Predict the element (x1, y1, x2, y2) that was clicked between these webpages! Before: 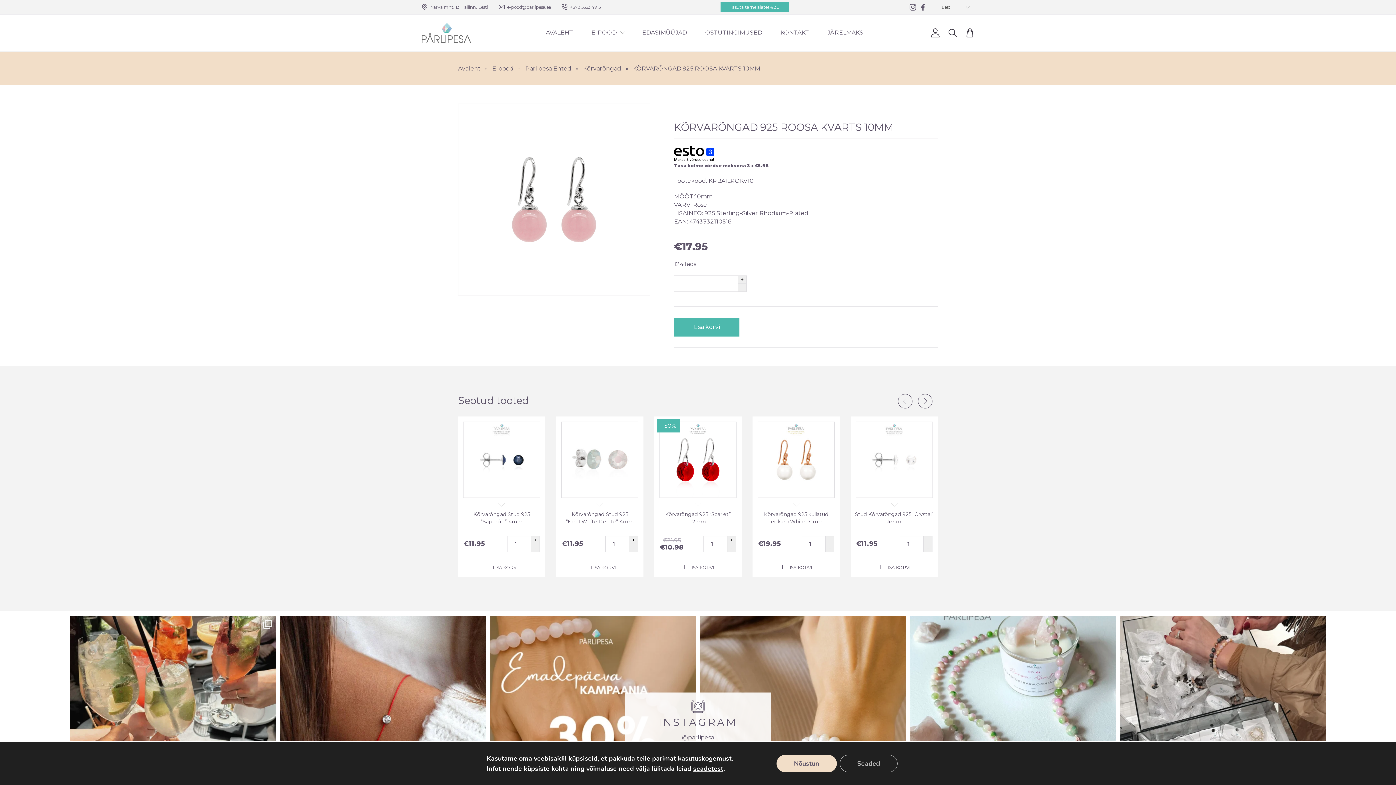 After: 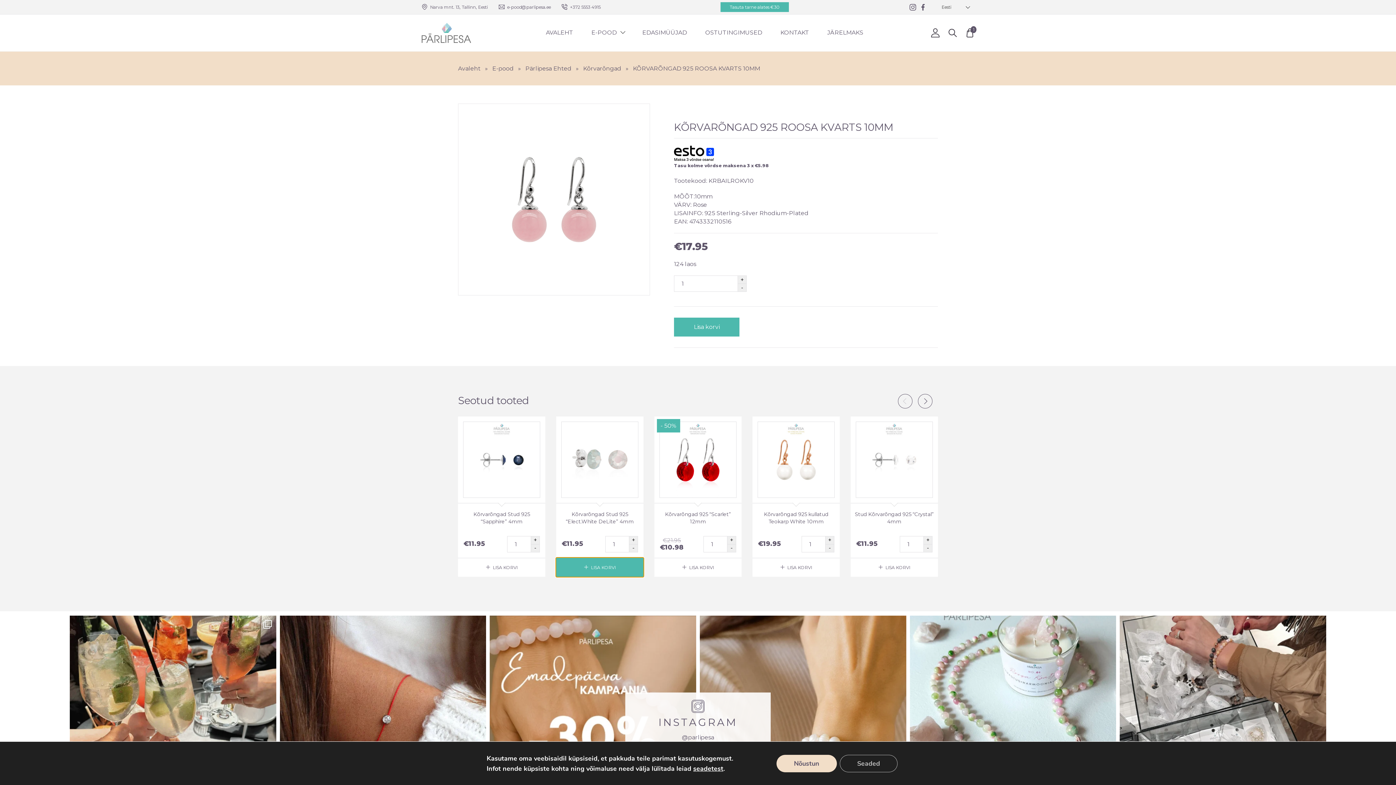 Action: label: LISA KORVI bbox: (556, 558, 643, 576)